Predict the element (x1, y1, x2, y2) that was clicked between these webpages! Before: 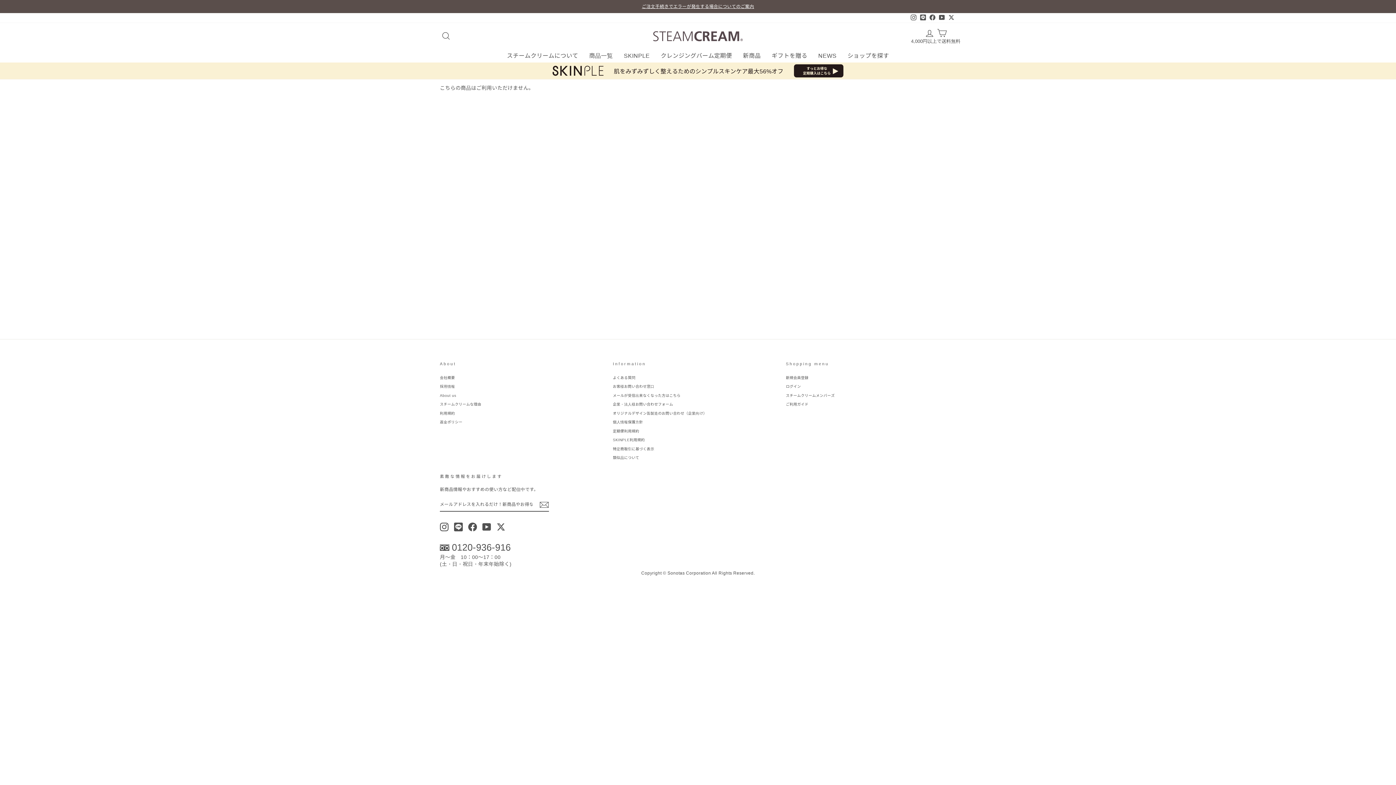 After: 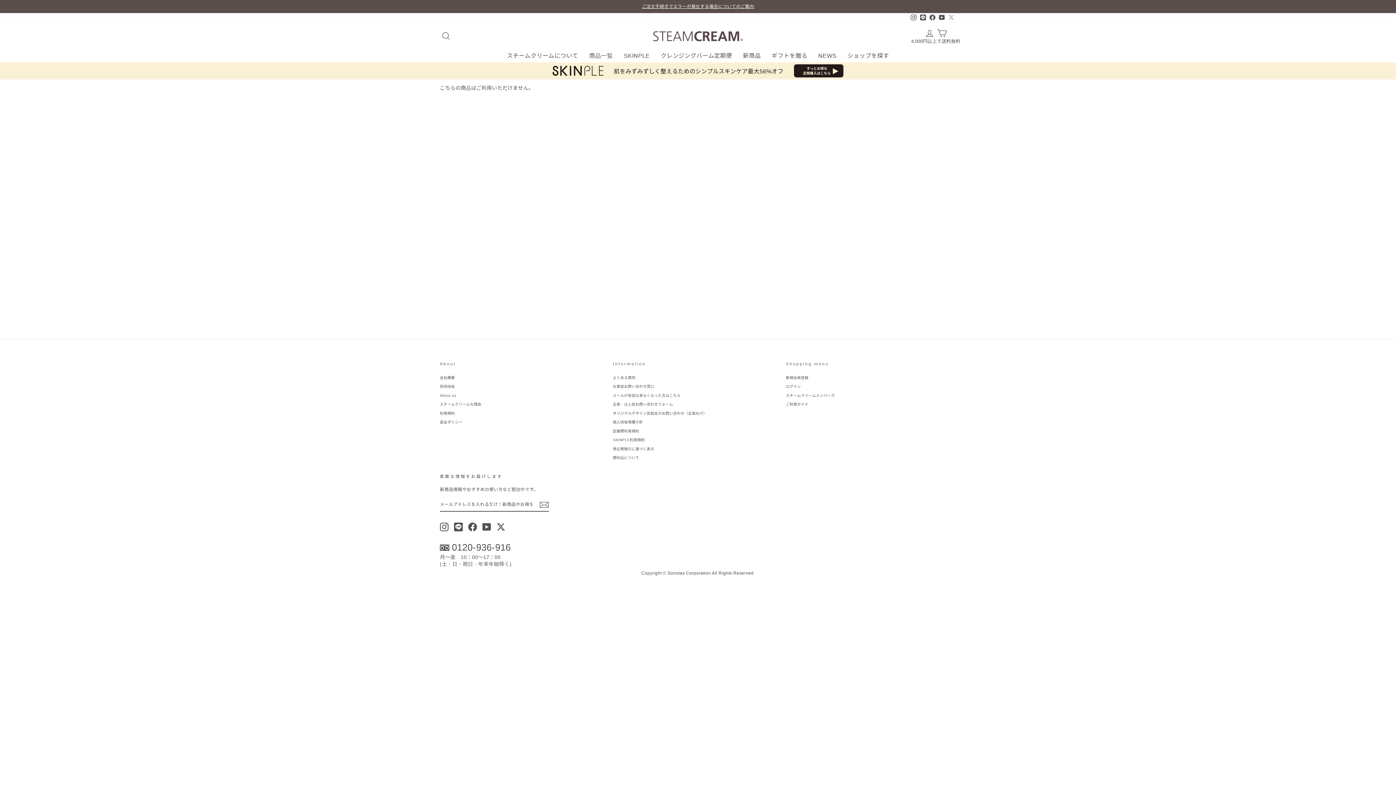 Action: bbox: (946, 13, 956, 22) label: X